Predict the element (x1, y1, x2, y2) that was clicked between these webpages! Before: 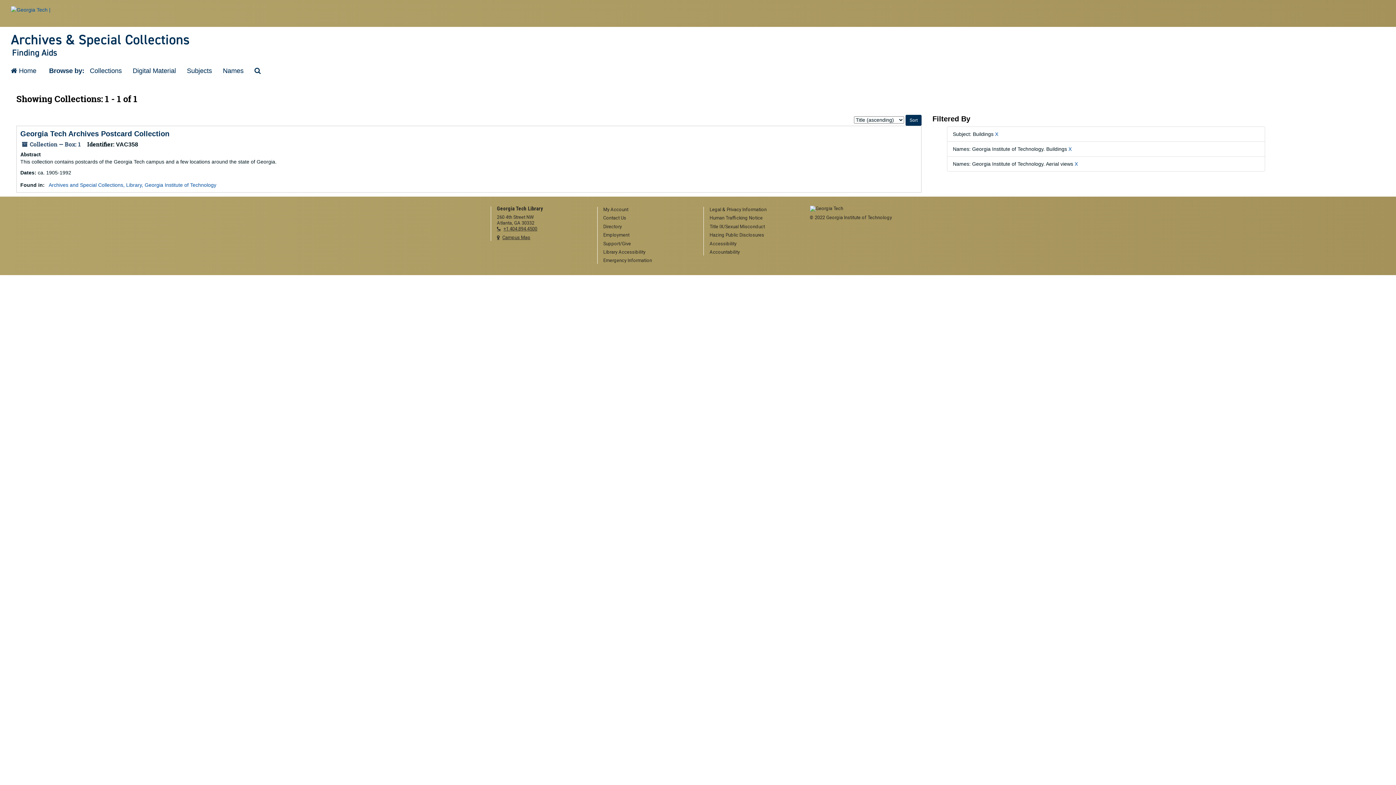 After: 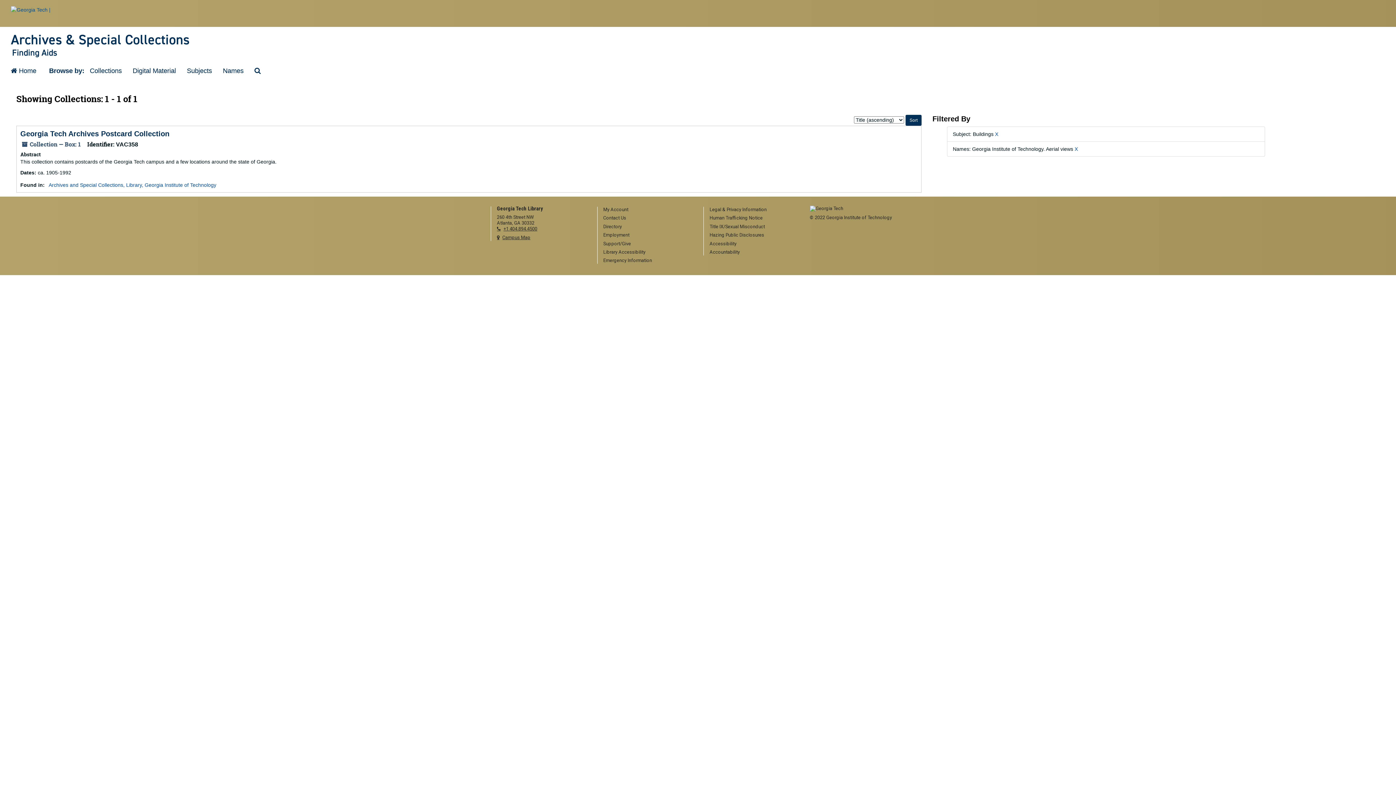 Action: bbox: (1068, 146, 1071, 152) label: X